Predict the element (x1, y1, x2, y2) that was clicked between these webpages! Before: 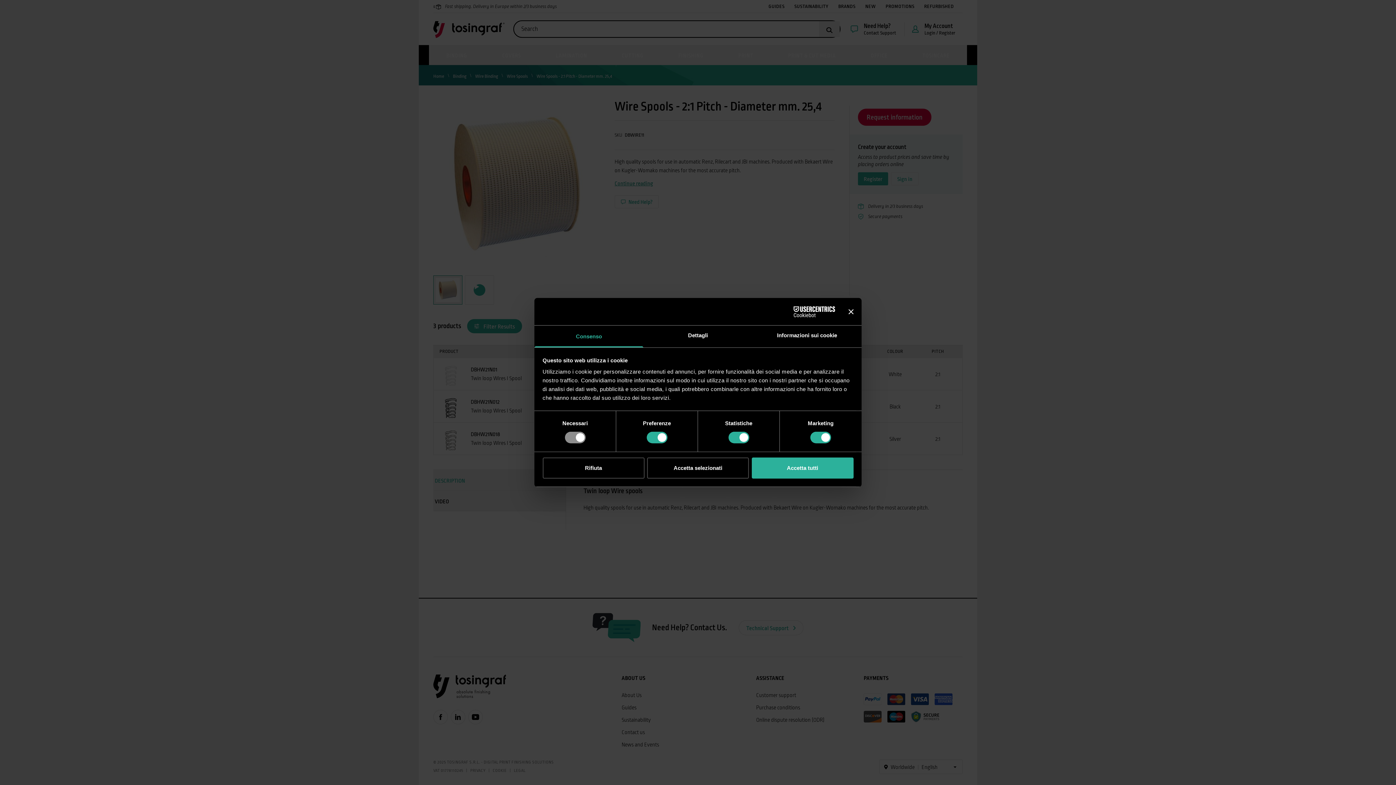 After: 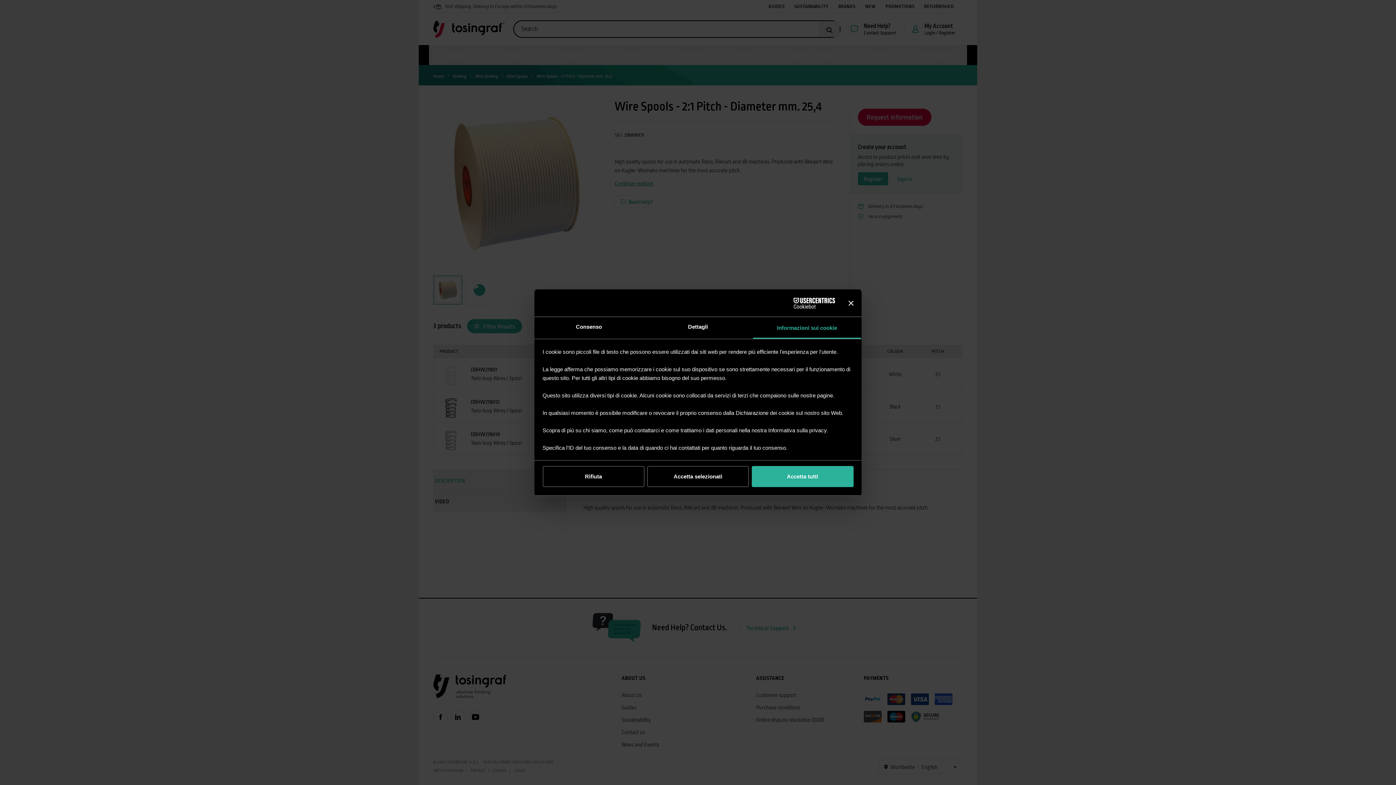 Action: label: Informazioni sui cookie bbox: (752, 325, 861, 347)